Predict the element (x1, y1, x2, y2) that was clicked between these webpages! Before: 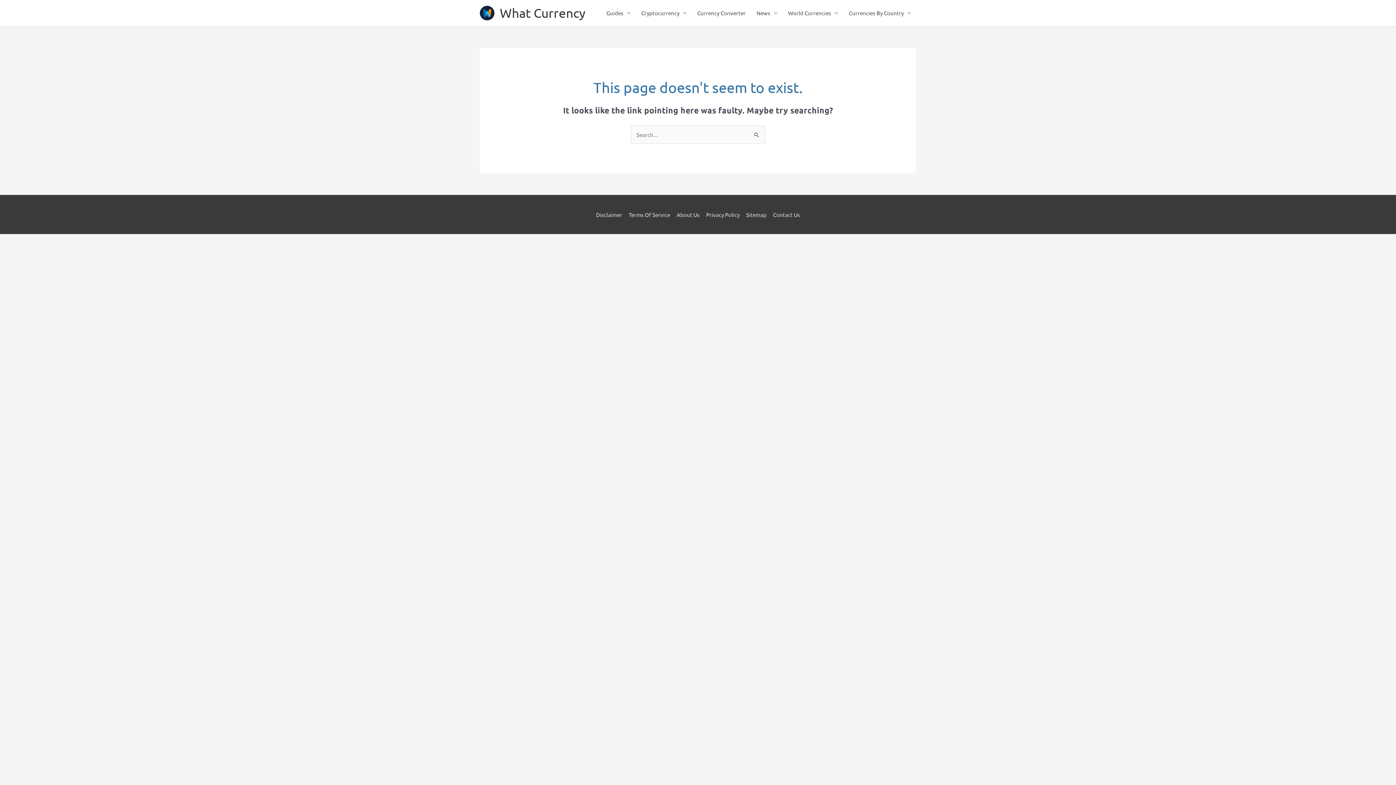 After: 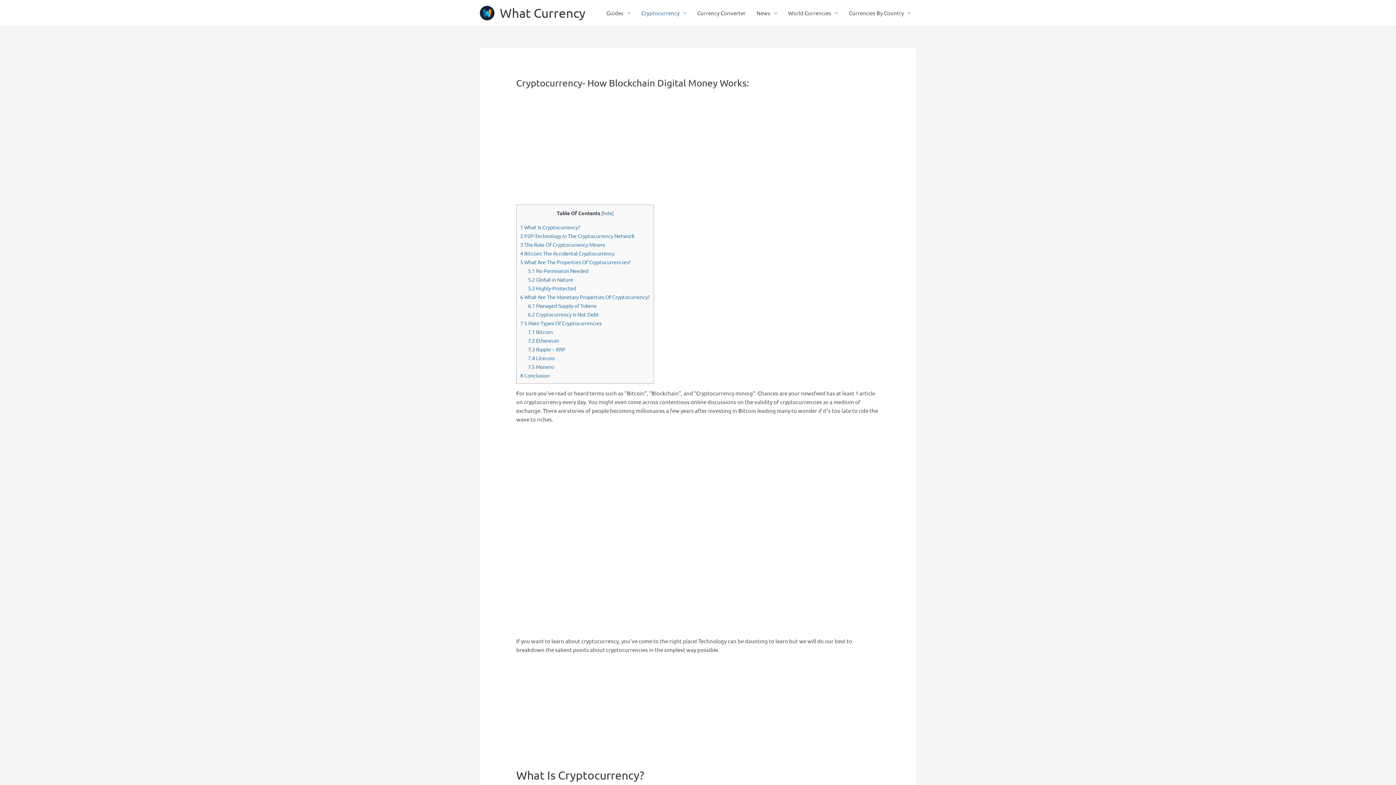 Action: bbox: (636, 2, 692, 24) label: Cryptocurrency